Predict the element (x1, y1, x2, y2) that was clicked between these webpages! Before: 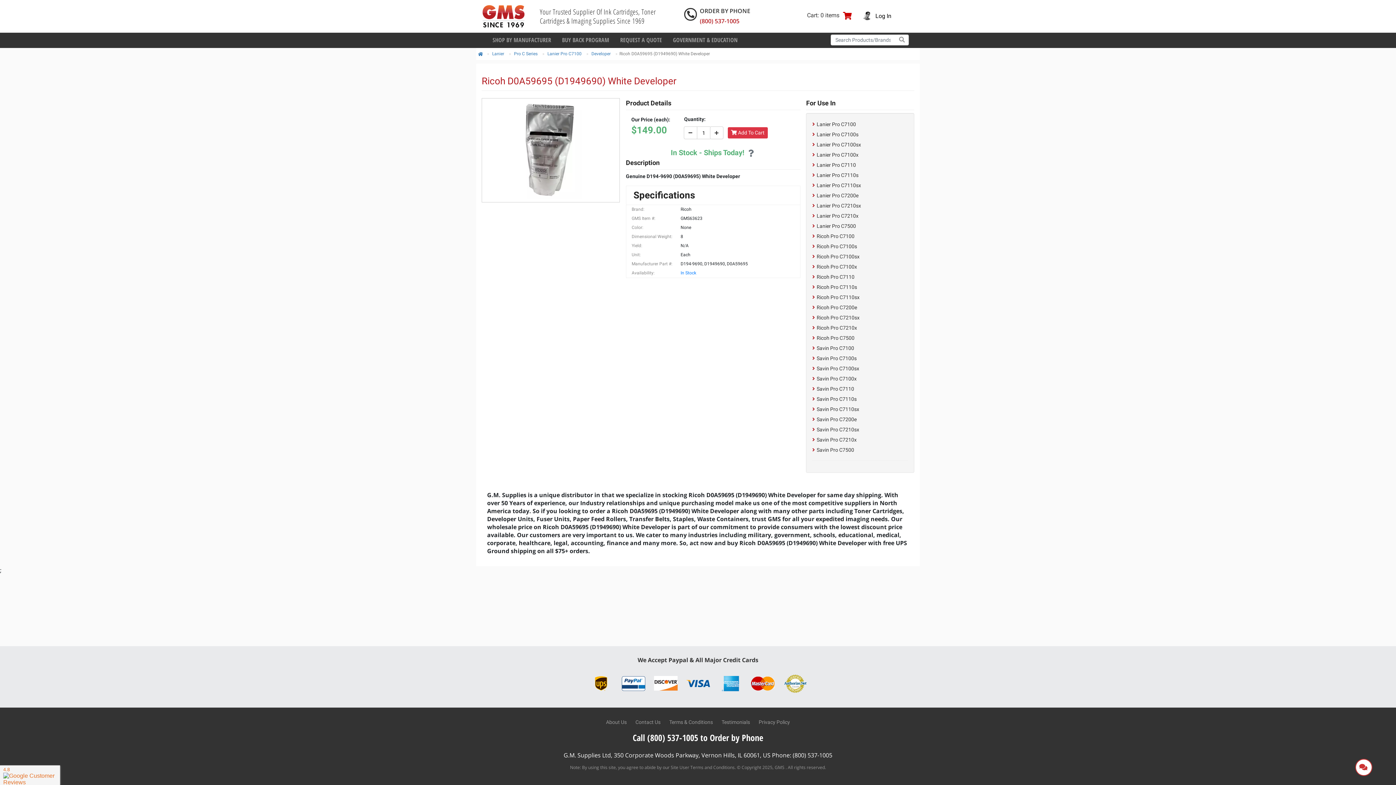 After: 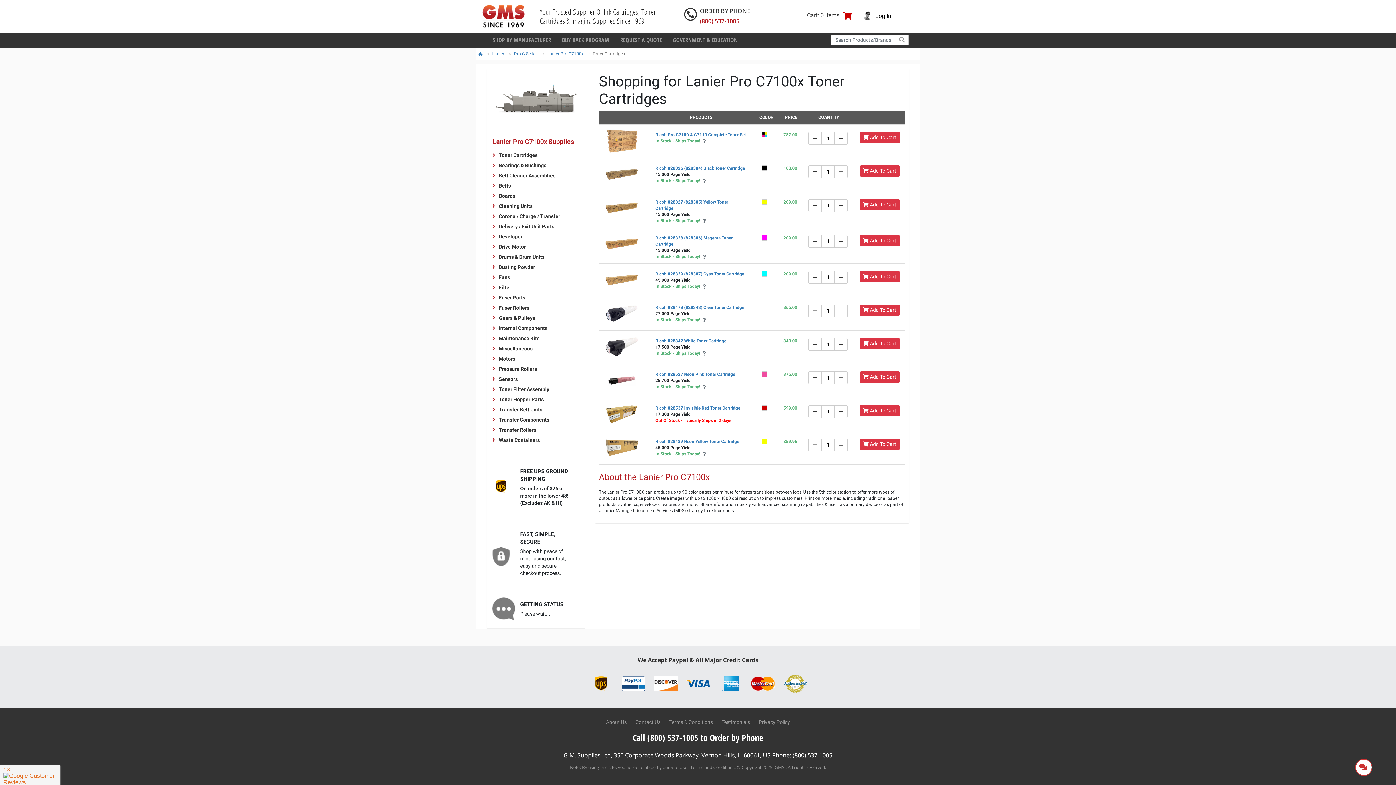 Action: bbox: (816, 152, 858, 157) label: Lanier Pro C7100x